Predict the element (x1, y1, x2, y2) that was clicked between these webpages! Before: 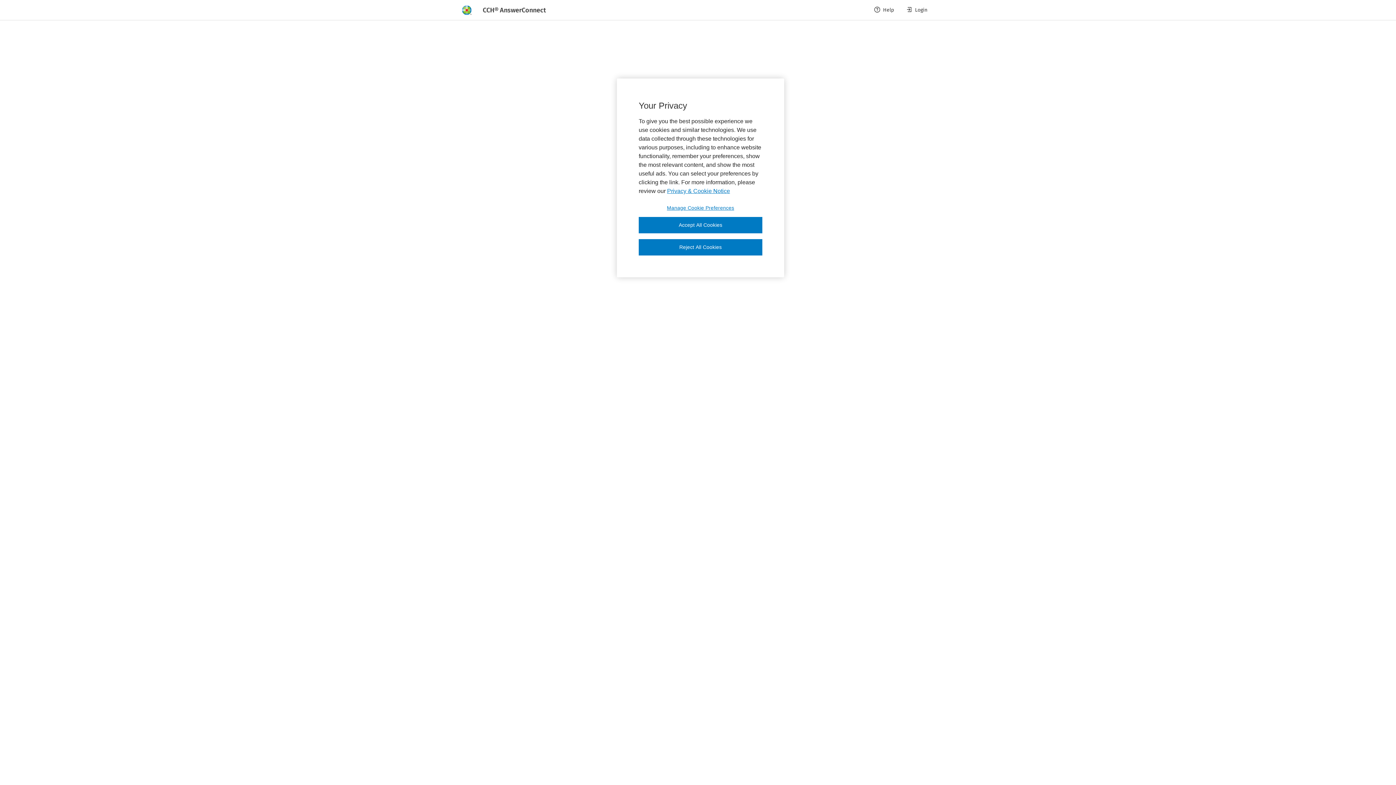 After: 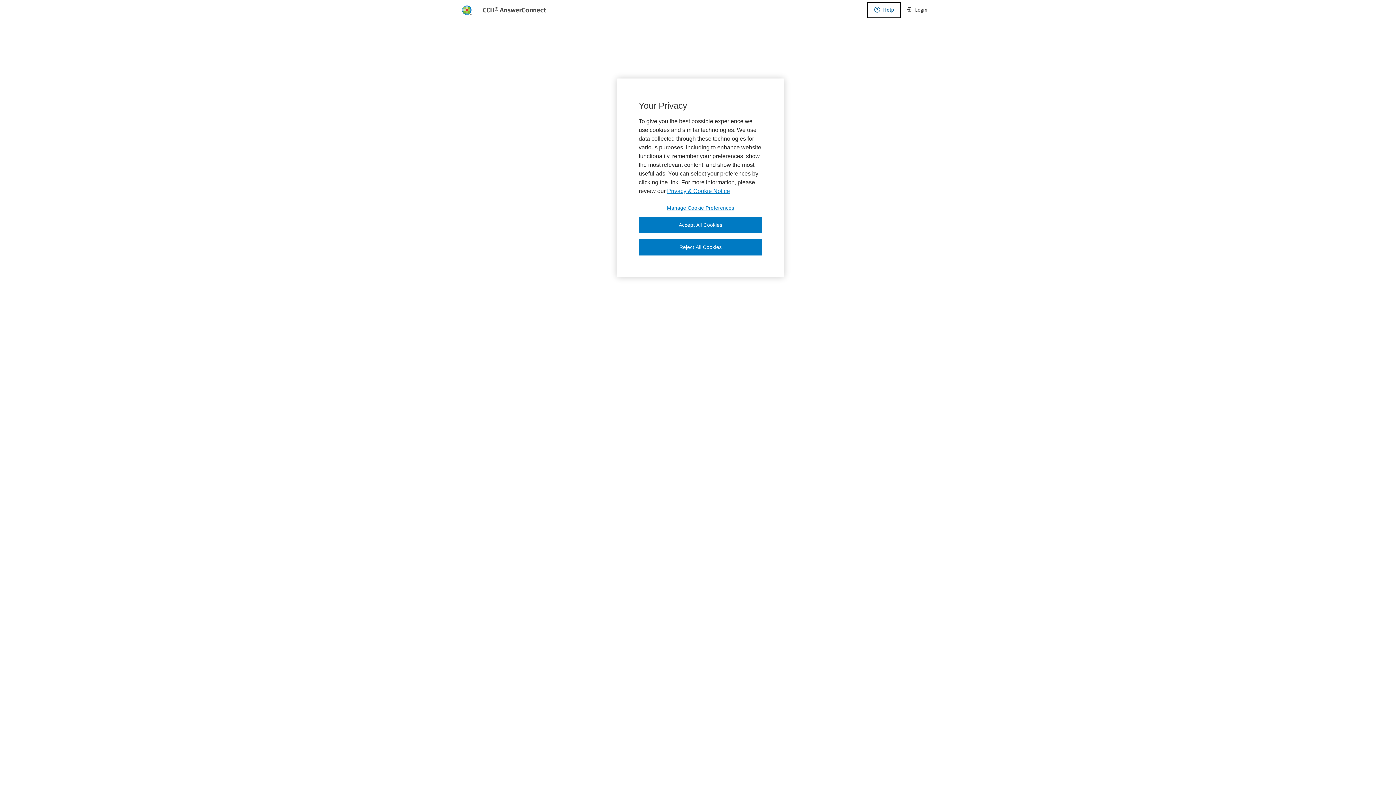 Action: label: Help bbox: (868, 2, 900, 17)